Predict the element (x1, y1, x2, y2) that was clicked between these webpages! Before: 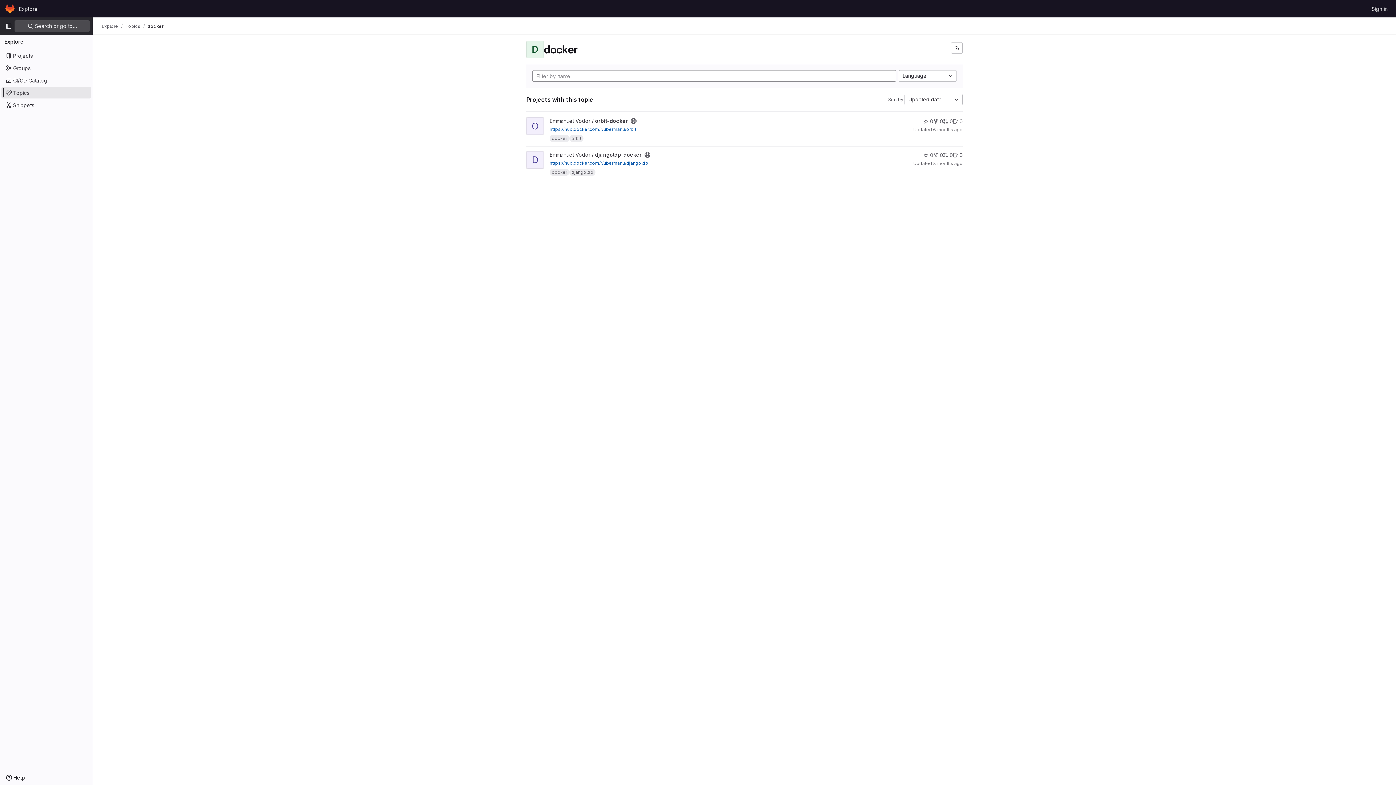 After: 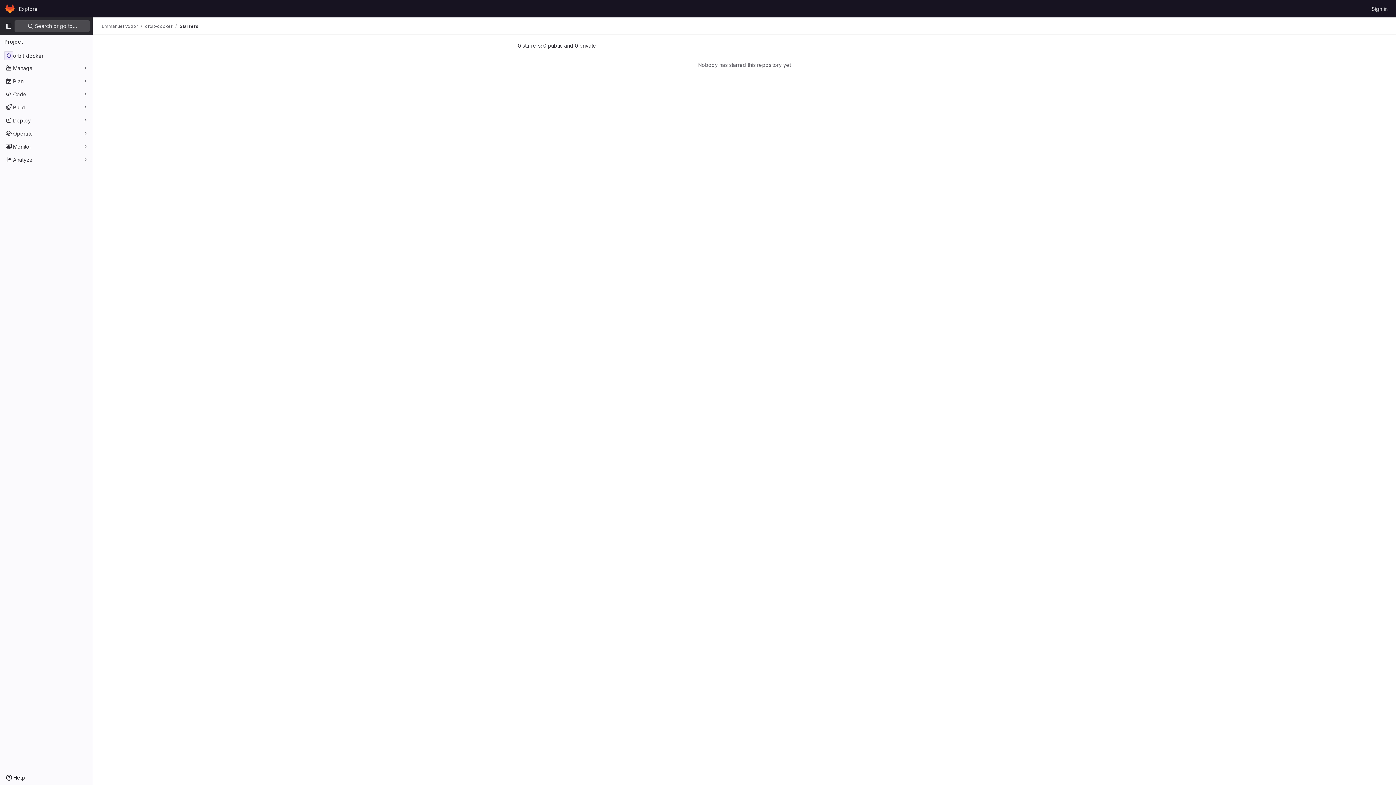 Action: bbox: (923, 117, 933, 125) label: orbit-docker has 0 stars